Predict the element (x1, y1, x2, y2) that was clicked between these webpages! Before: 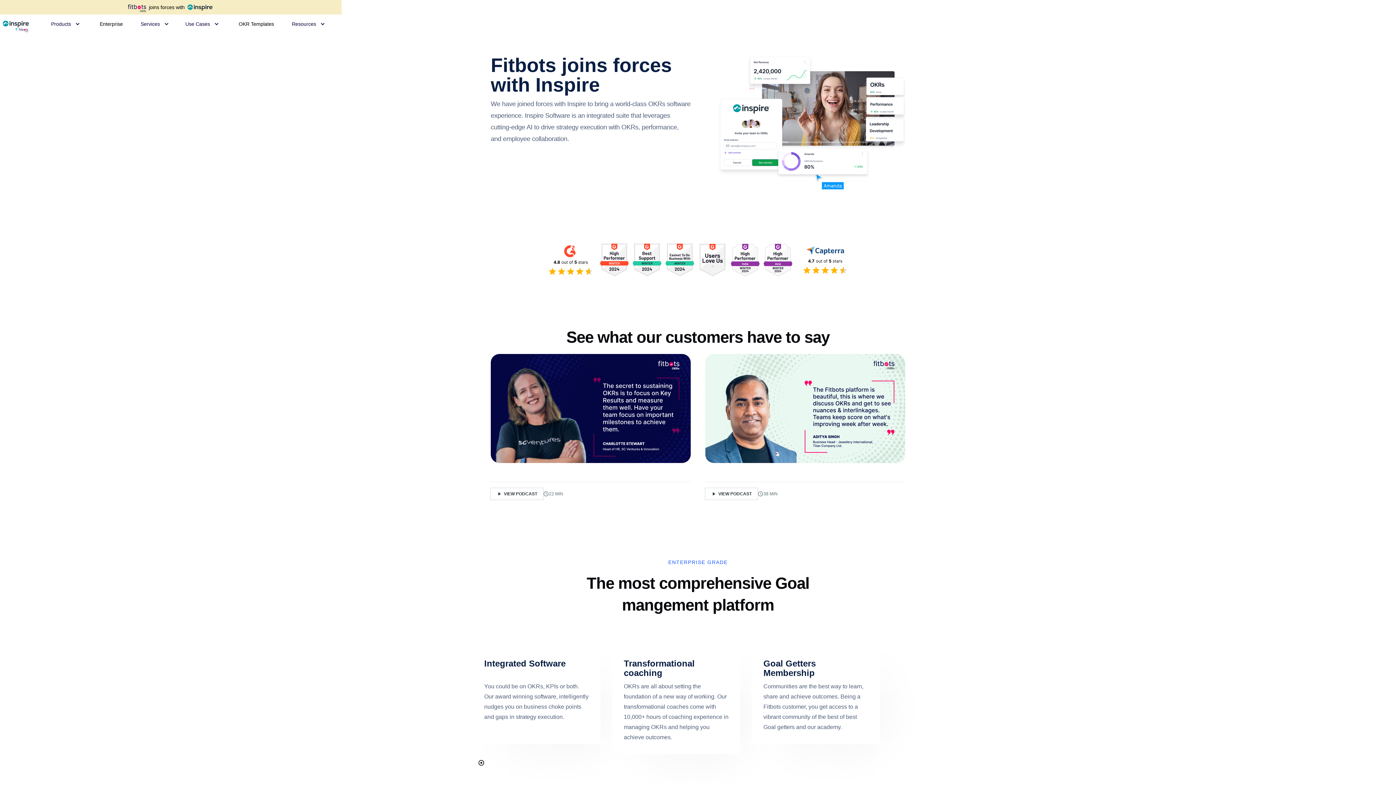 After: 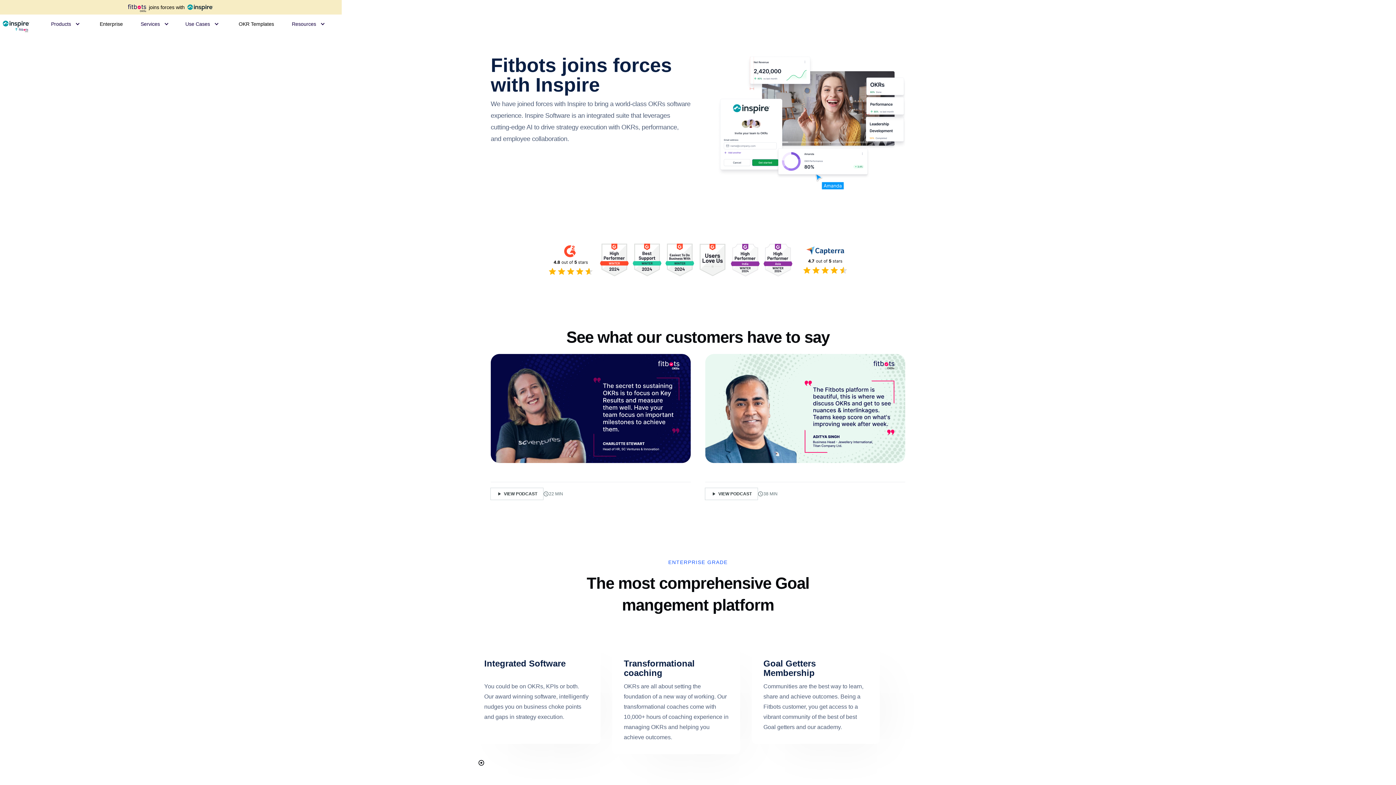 Action: label:   joins forces with‎‎‎ bbox: (127, 2, 213, 11)